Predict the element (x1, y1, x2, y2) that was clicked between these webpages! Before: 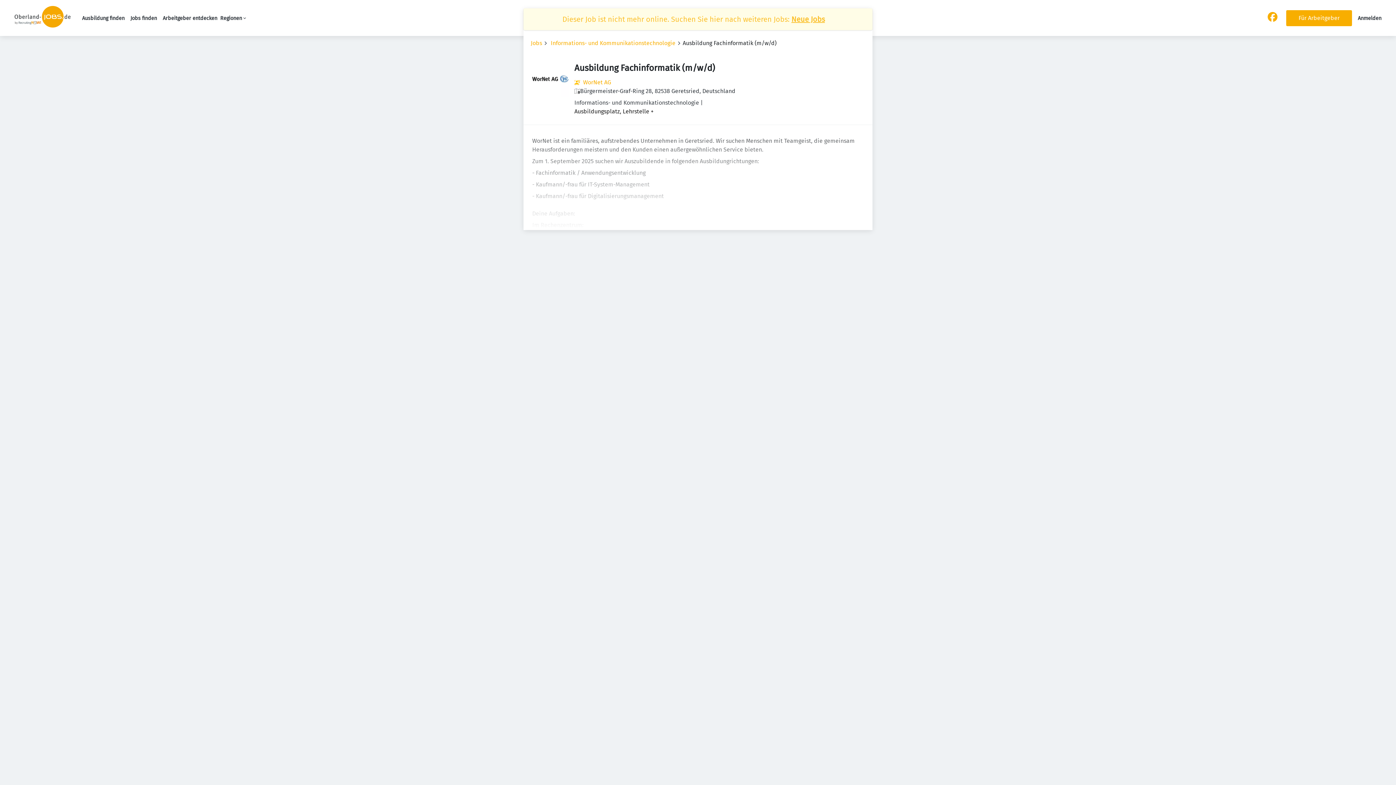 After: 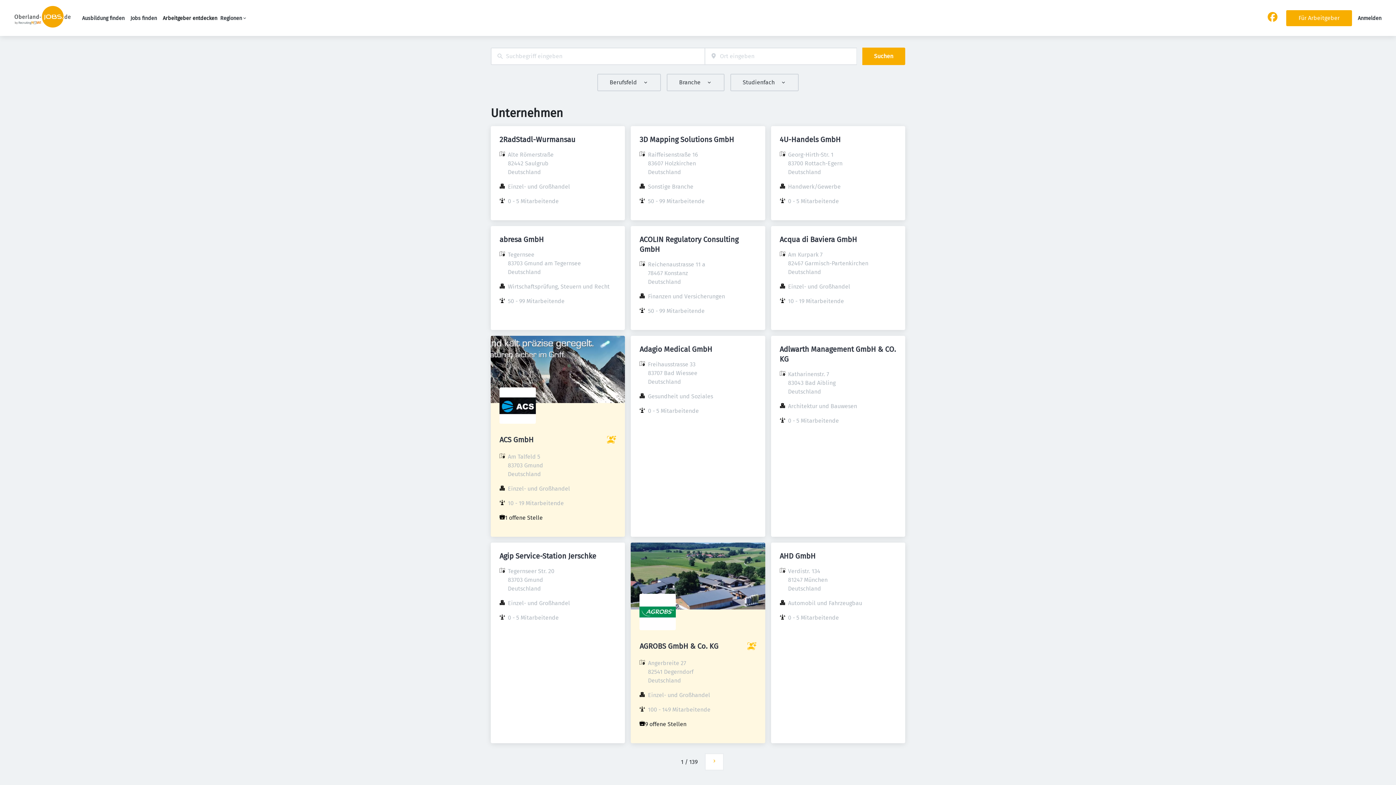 Action: bbox: (162, 15, 217, 21) label: Arbeitgeber entdecken